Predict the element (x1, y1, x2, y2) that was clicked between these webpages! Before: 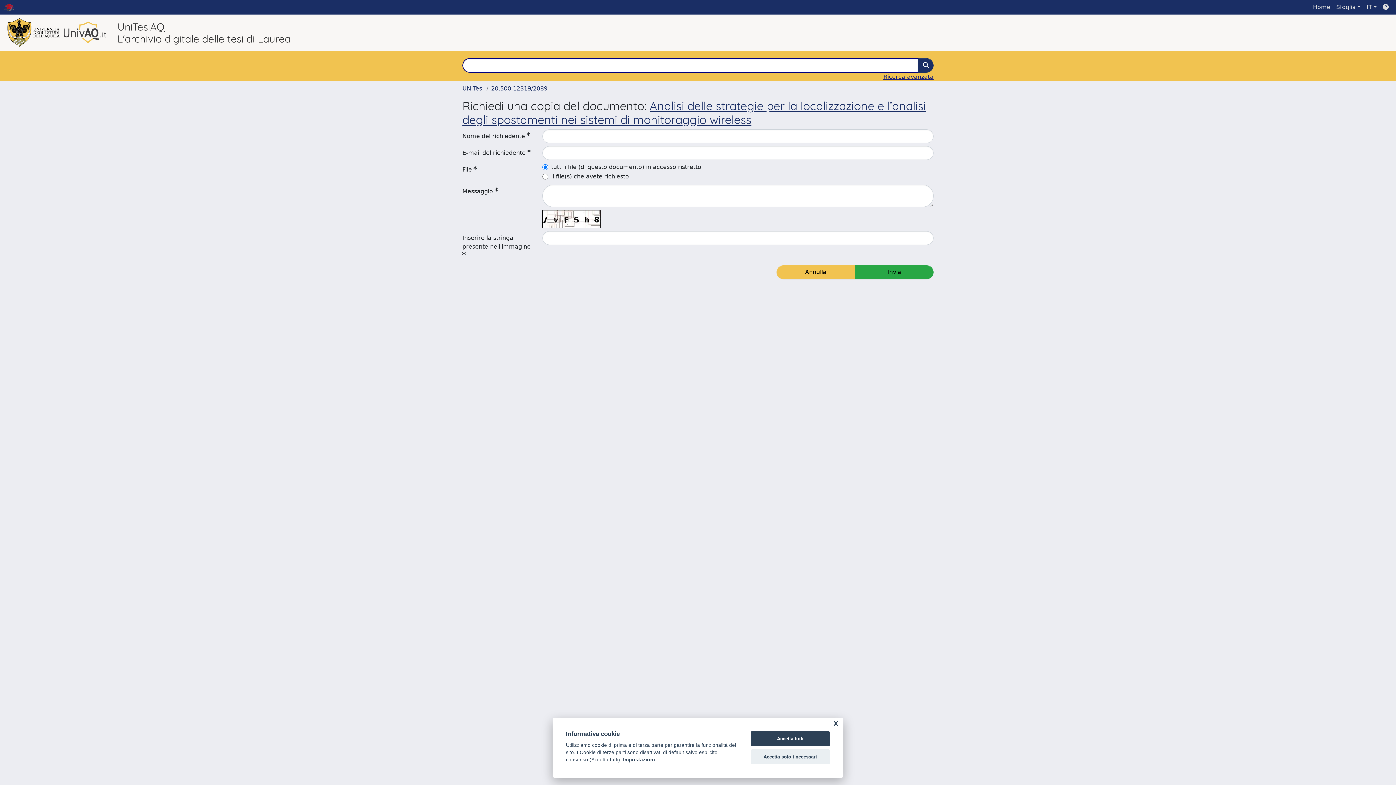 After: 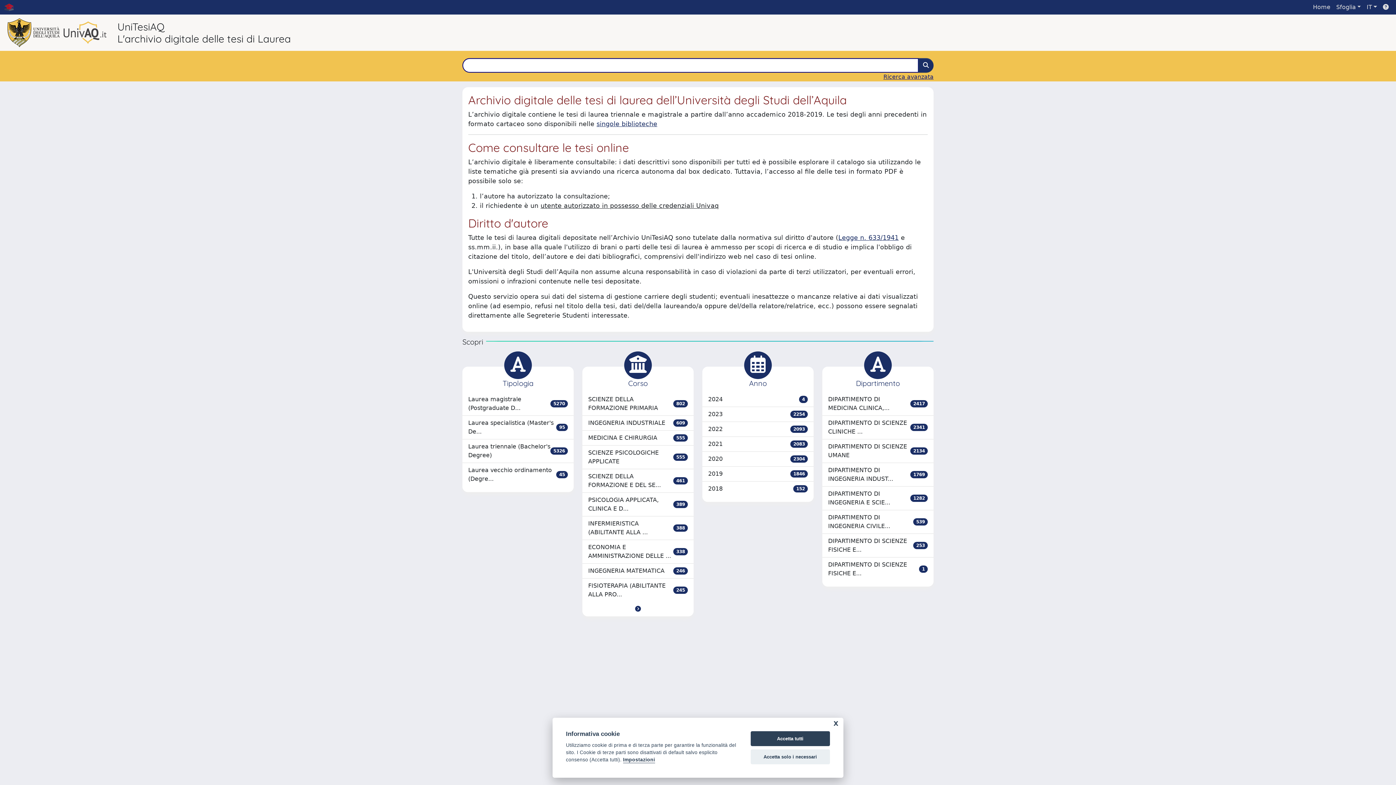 Action: bbox: (462, 85, 483, 92) label: UNITesi